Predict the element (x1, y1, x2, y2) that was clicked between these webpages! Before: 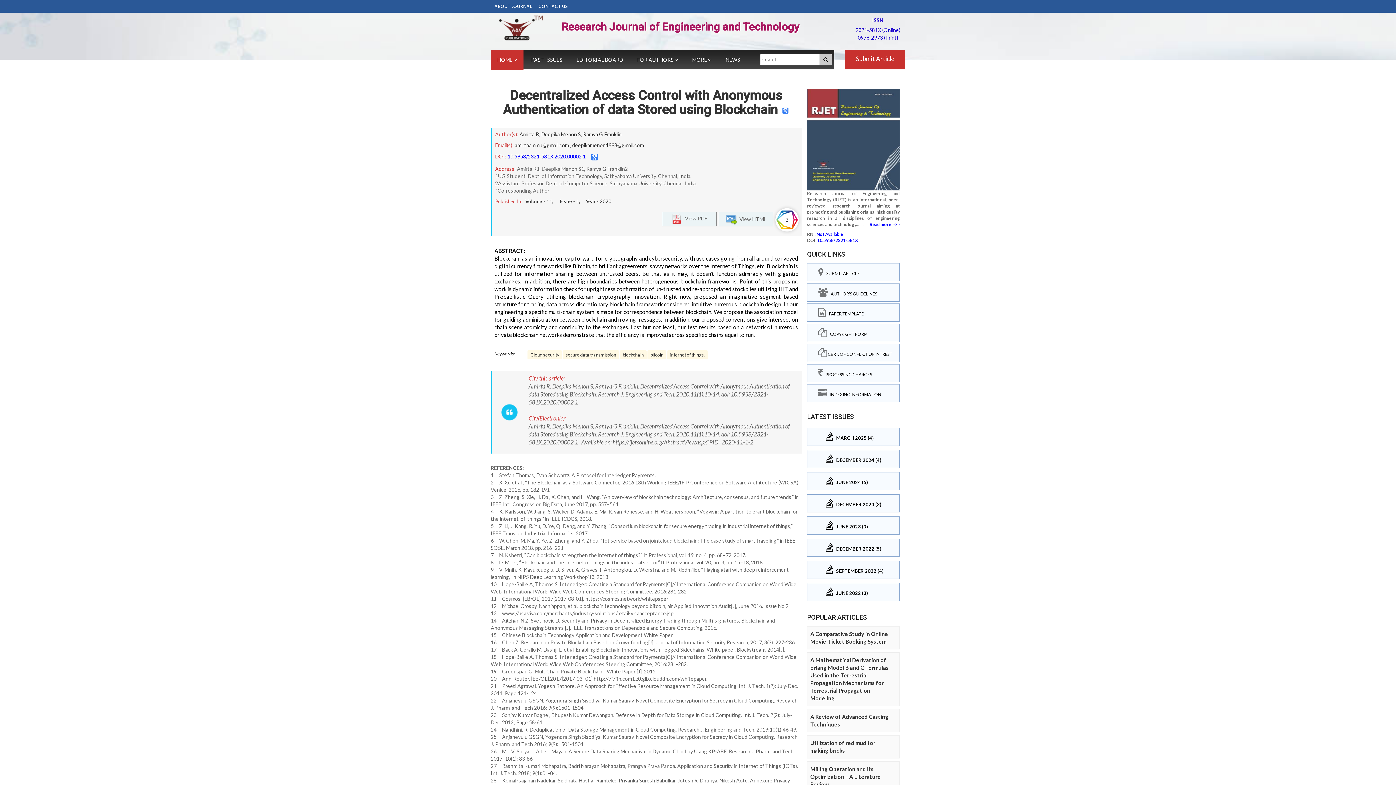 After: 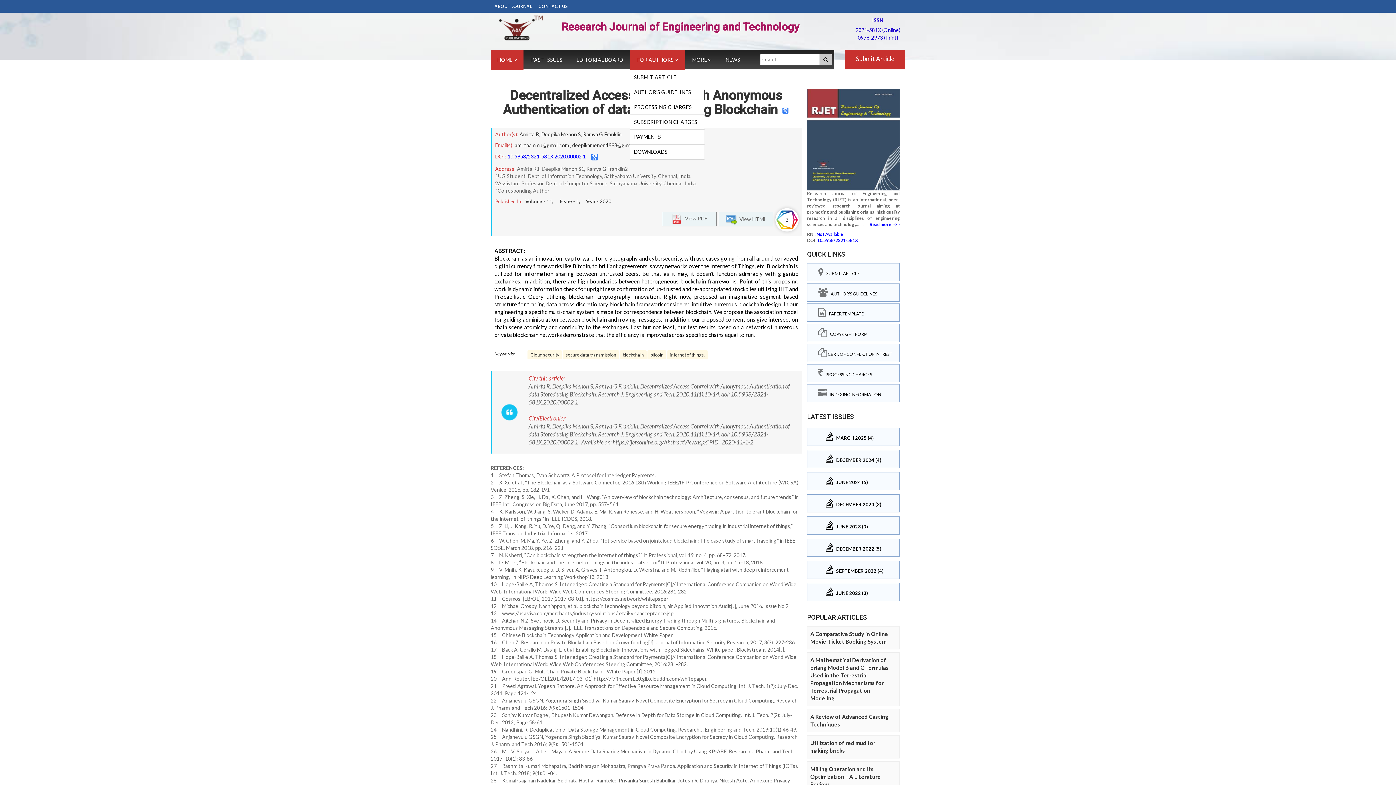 Action: label: FOR AUTHORS  bbox: (630, 50, 685, 69)